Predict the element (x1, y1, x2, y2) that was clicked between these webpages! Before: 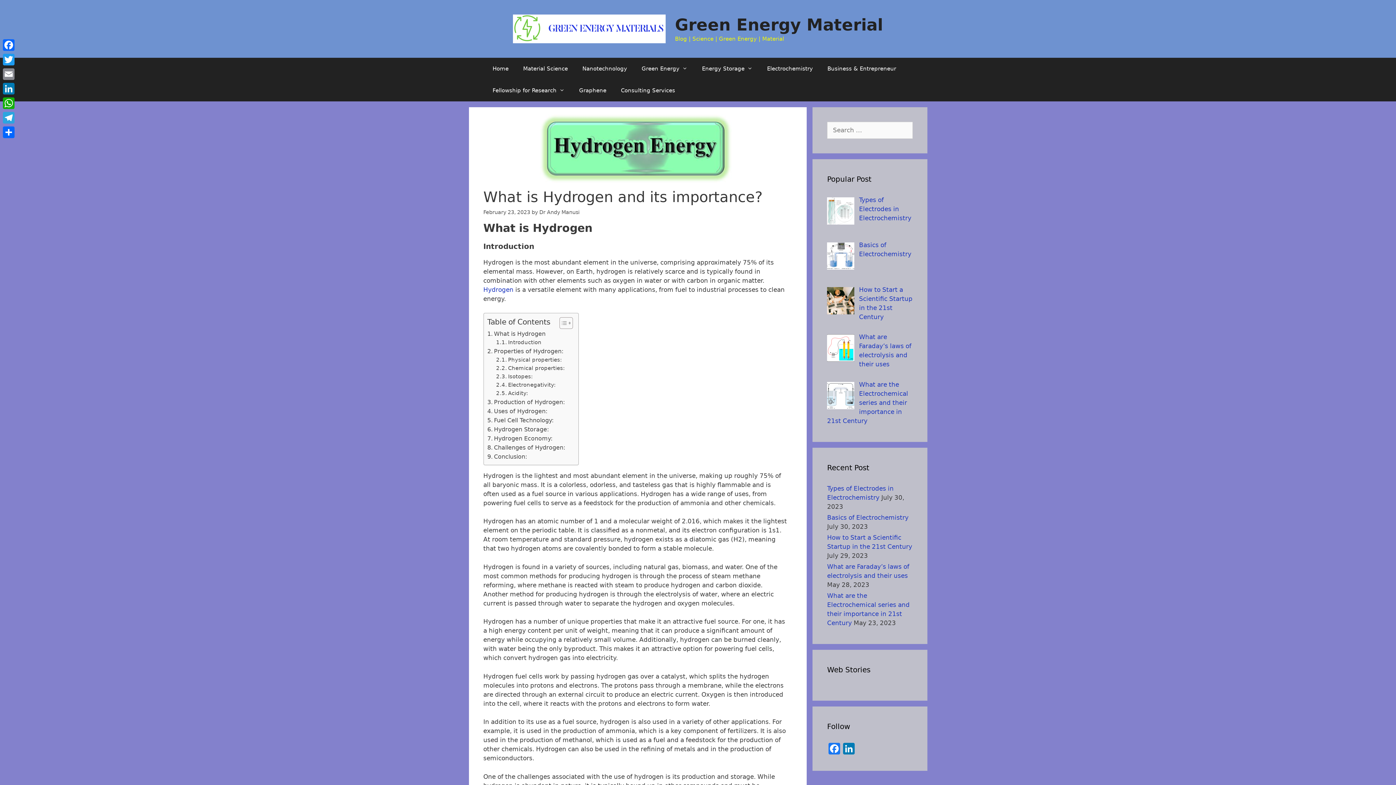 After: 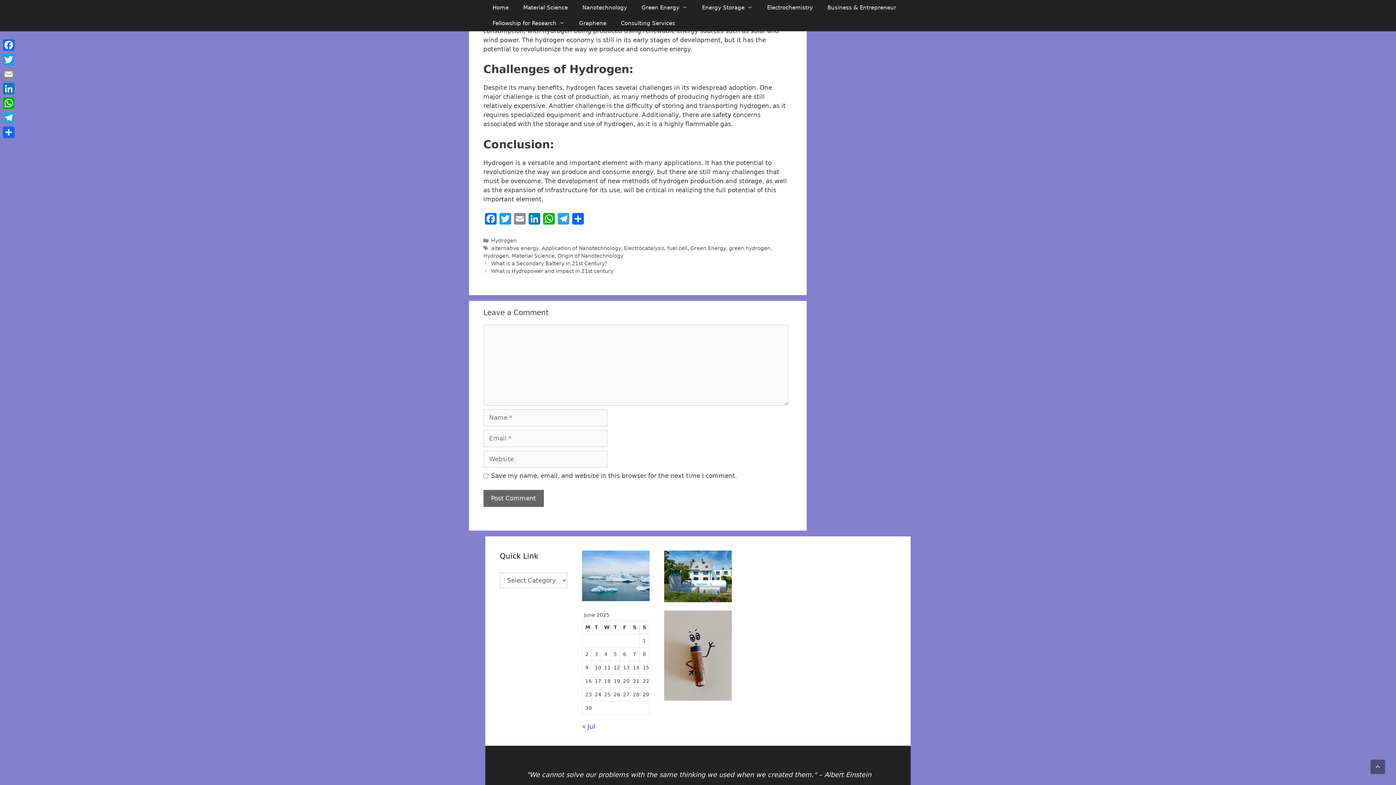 Action: bbox: (487, 434, 552, 443) label: Hydrogen Economy: